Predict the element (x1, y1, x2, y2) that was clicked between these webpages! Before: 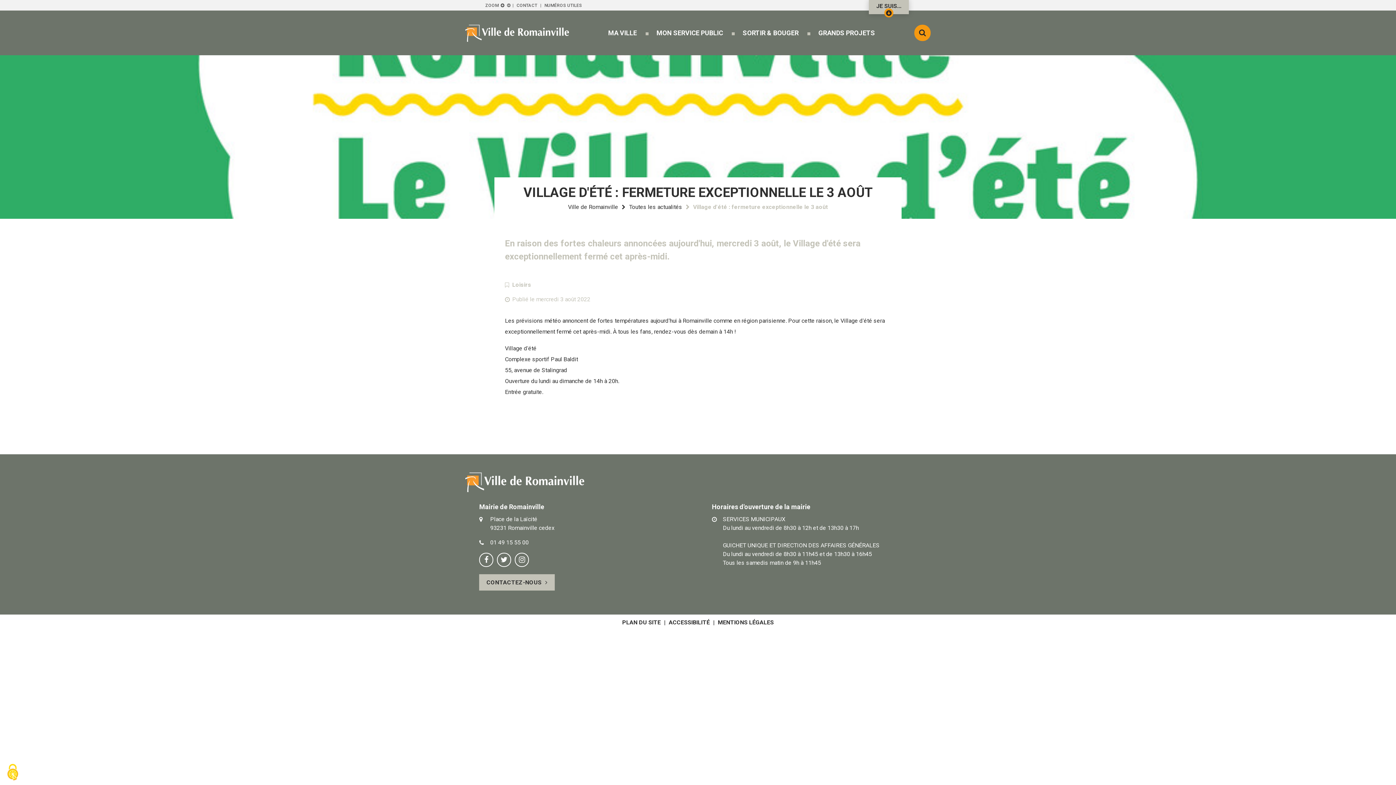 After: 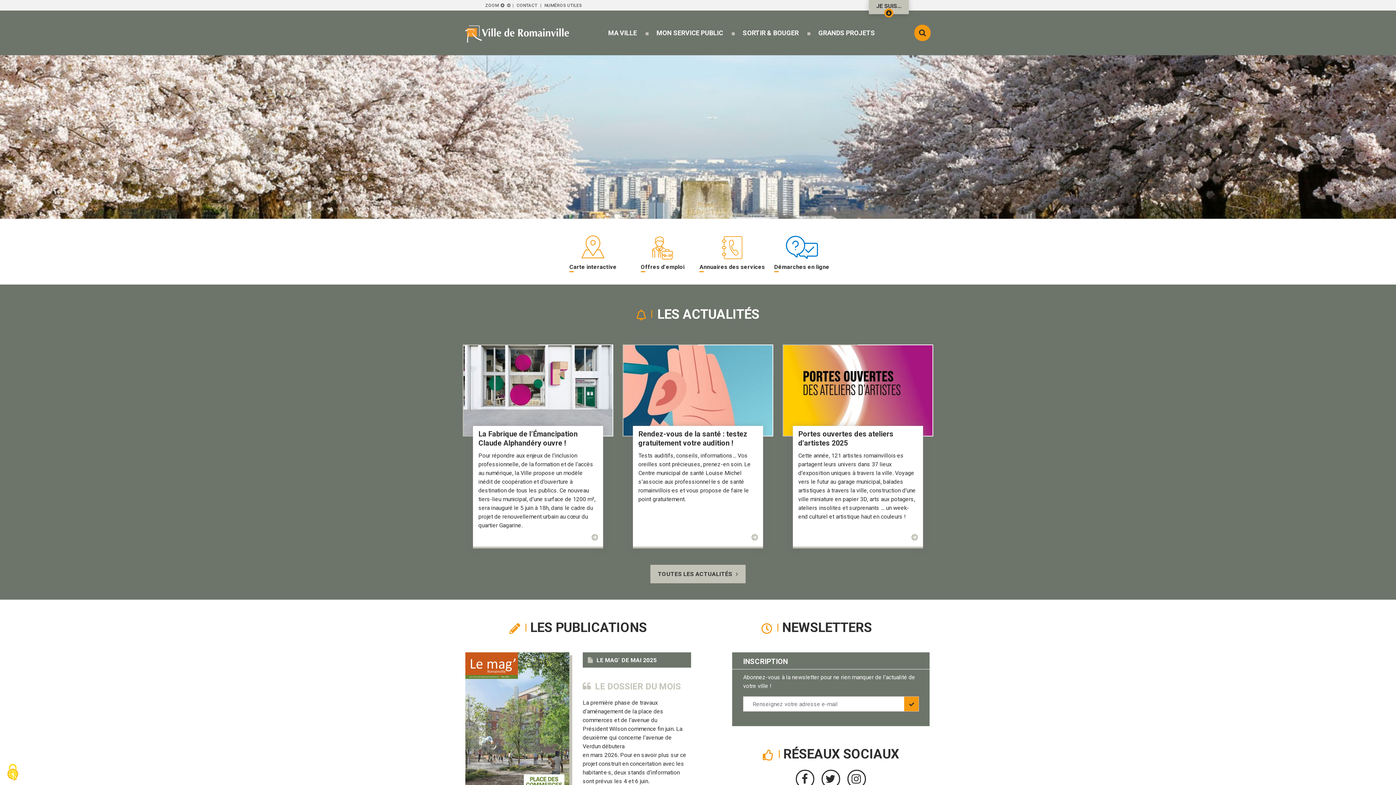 Action: bbox: (465, 36, 569, 43)